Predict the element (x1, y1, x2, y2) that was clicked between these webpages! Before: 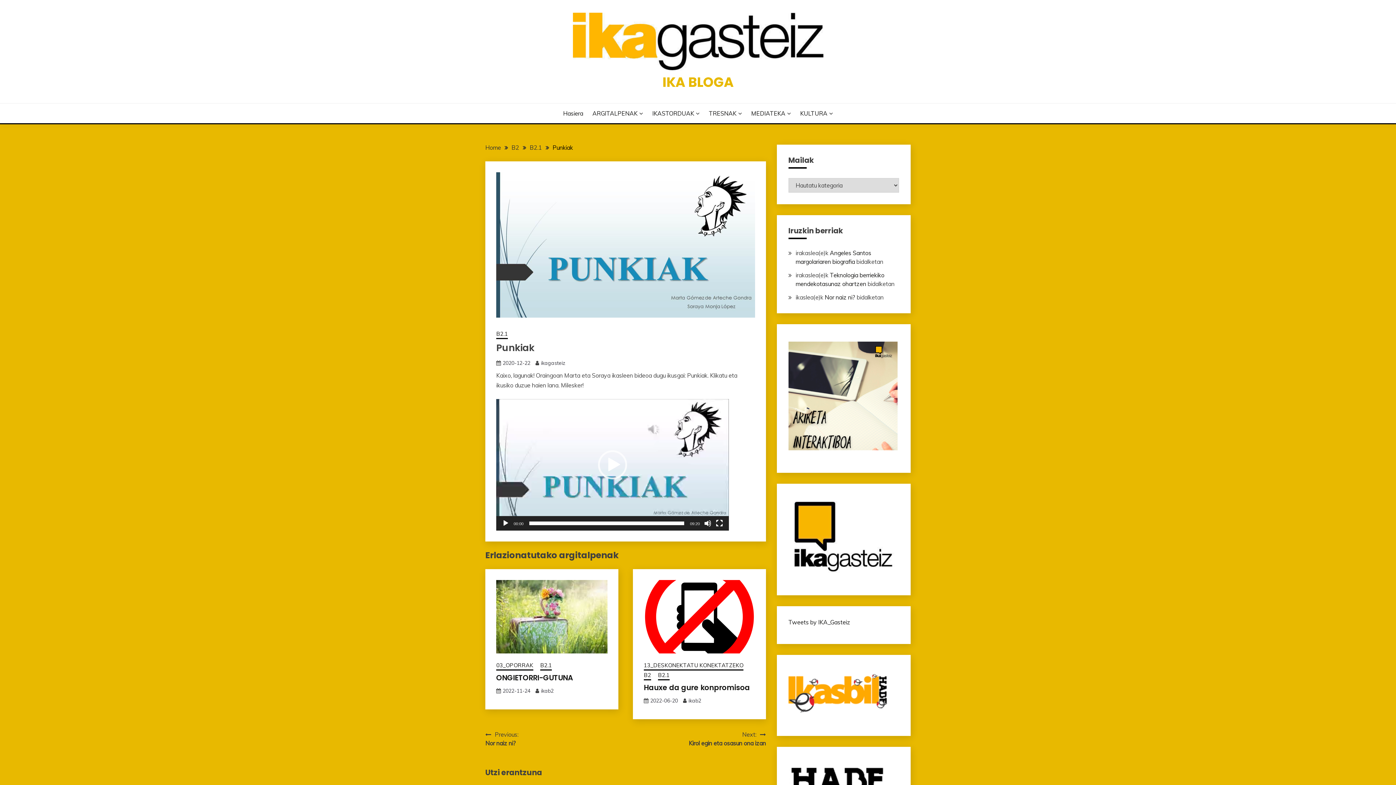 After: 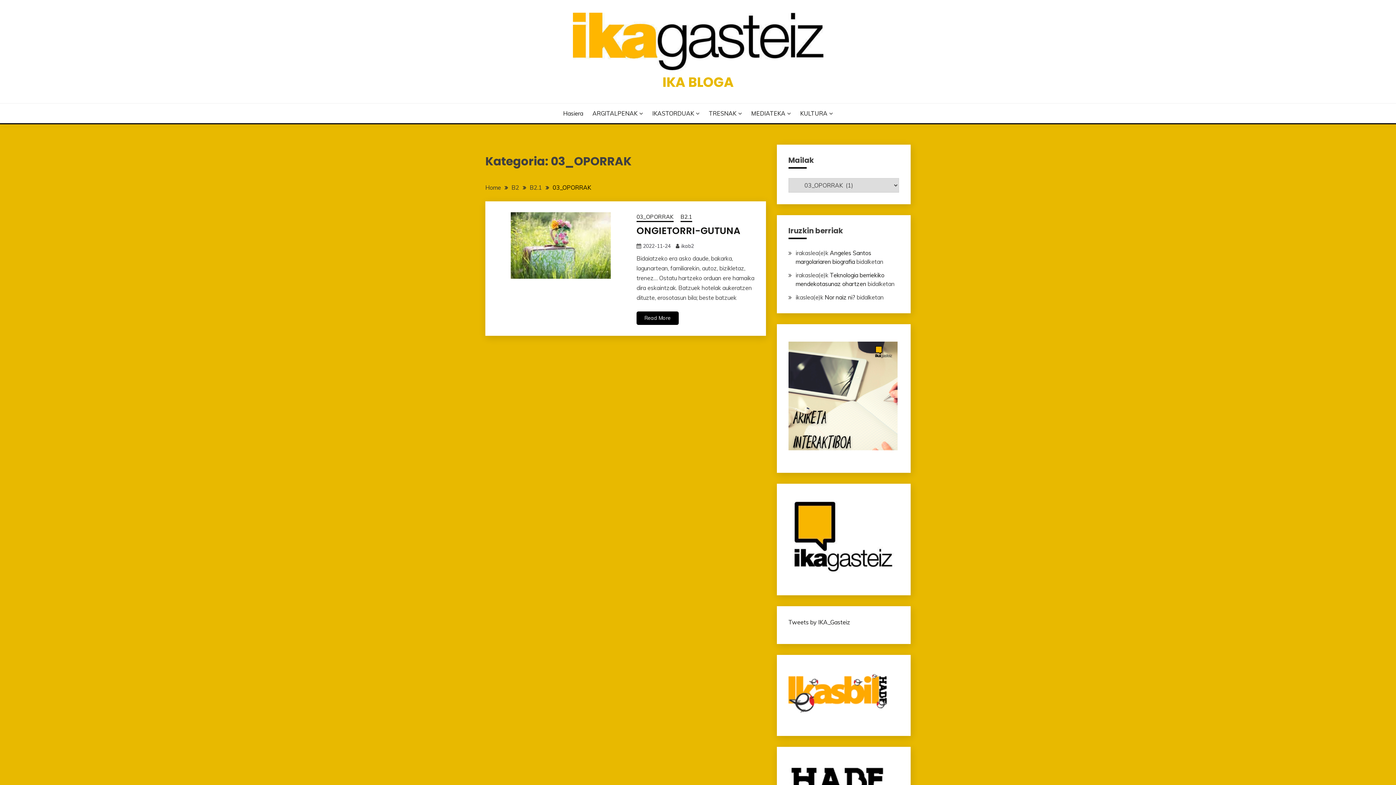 Action: label: 03_OPORRAK bbox: (496, 661, 533, 670)